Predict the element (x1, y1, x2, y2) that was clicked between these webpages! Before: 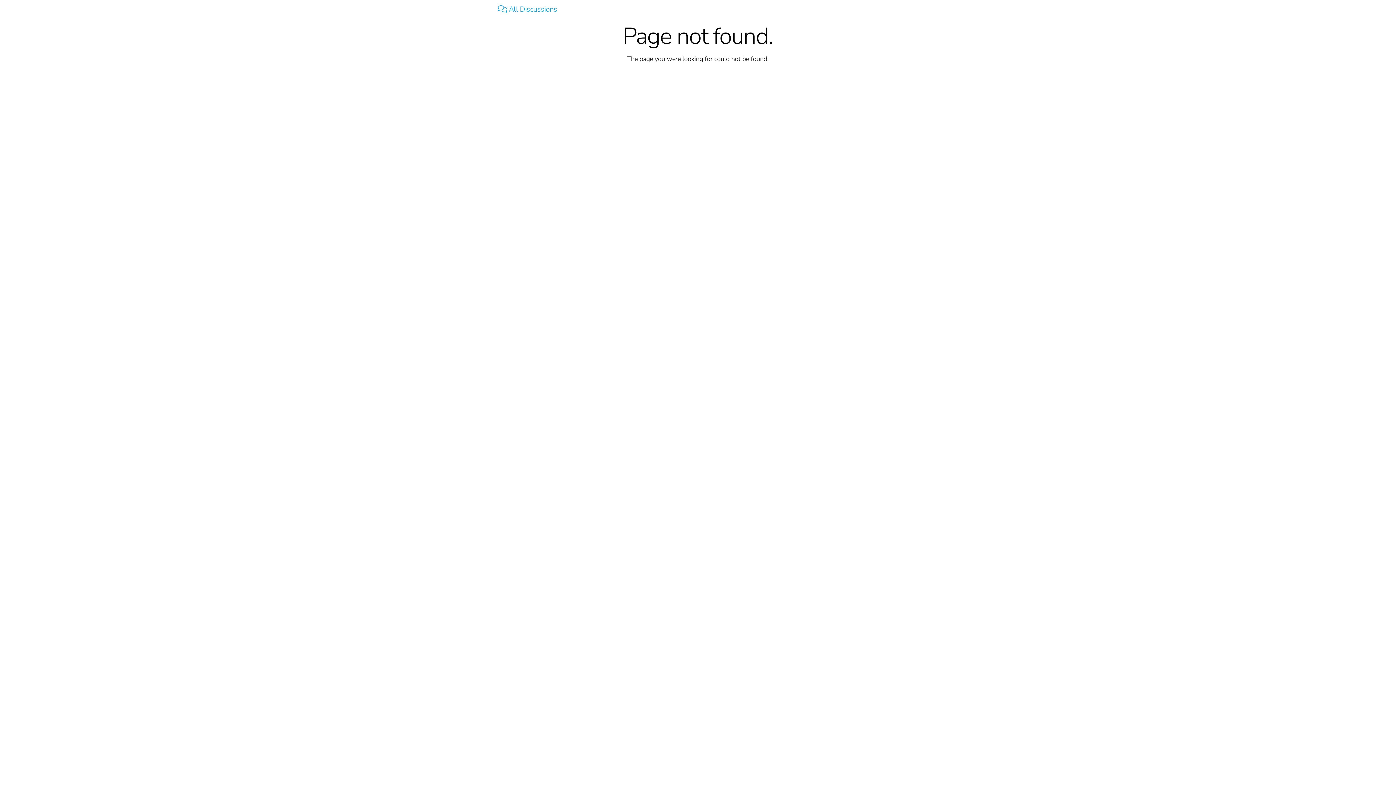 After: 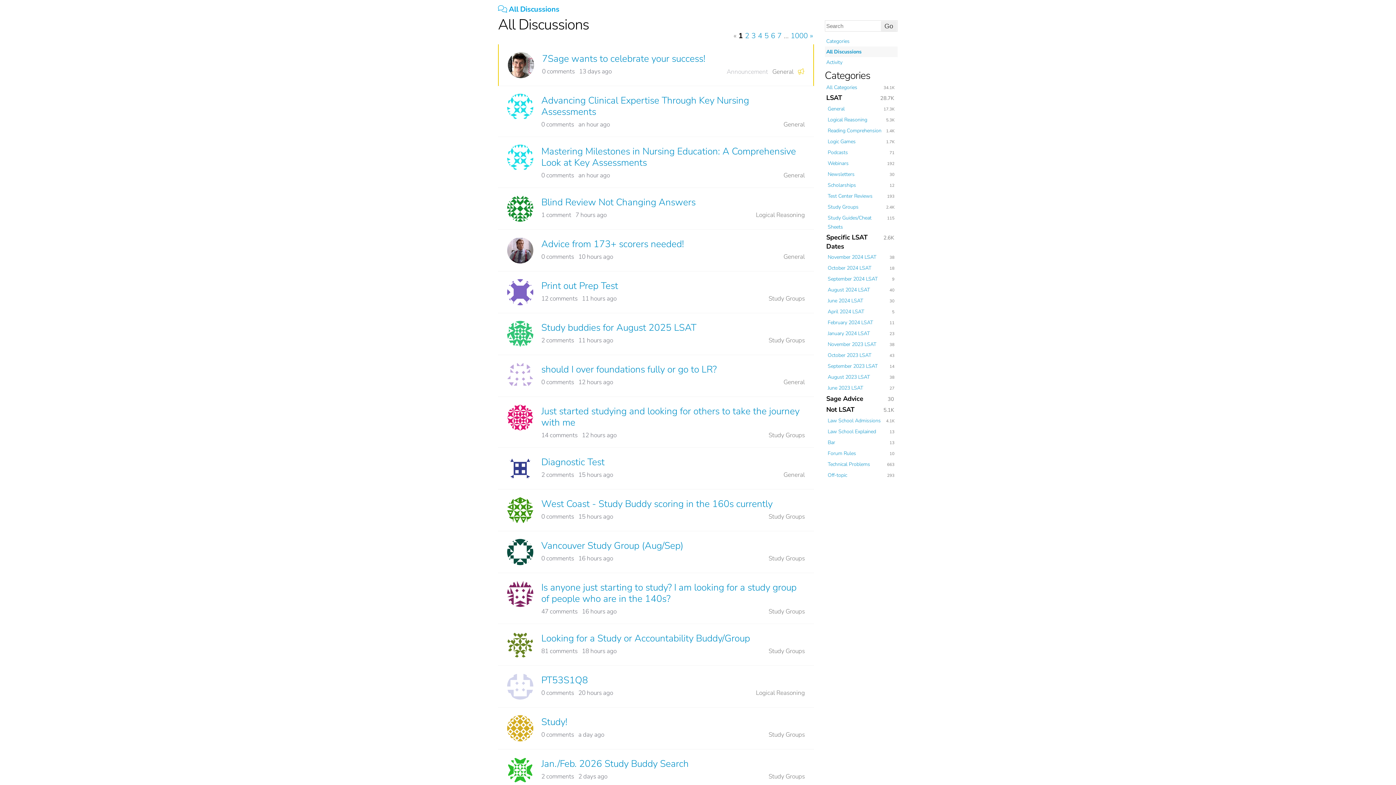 Action: label:  All Discussions bbox: (493, 3, 561, 14)